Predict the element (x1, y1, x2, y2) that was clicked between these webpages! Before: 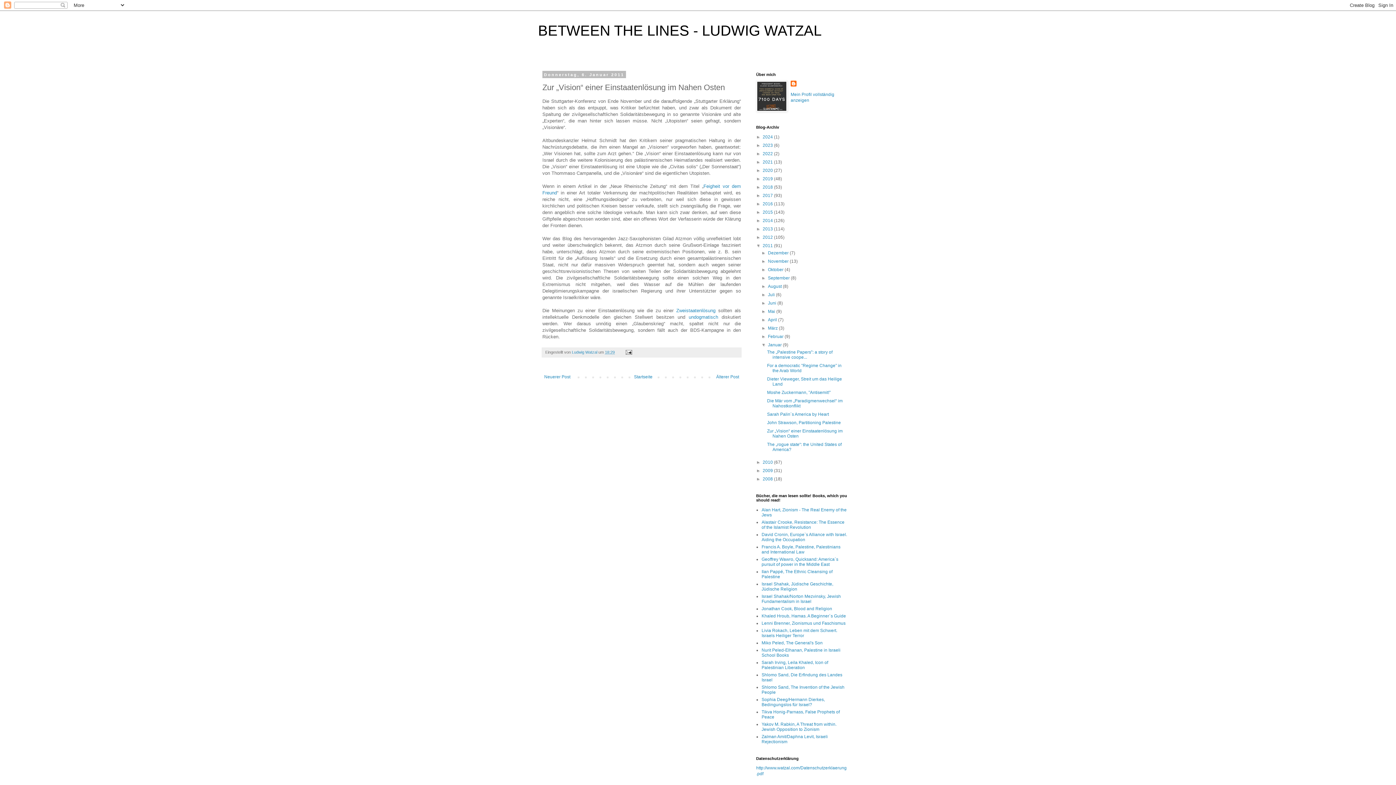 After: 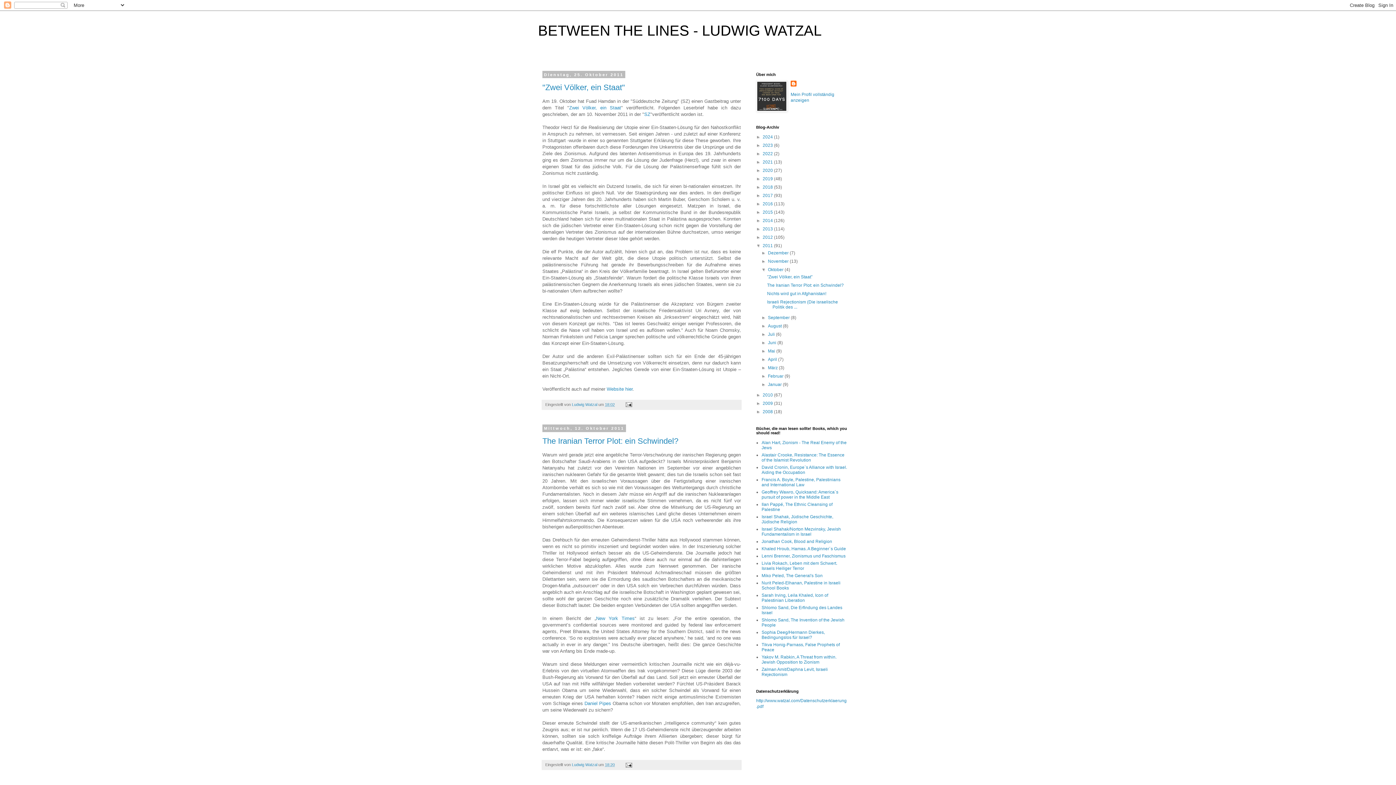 Action: label: Oktober  bbox: (768, 267, 784, 272)